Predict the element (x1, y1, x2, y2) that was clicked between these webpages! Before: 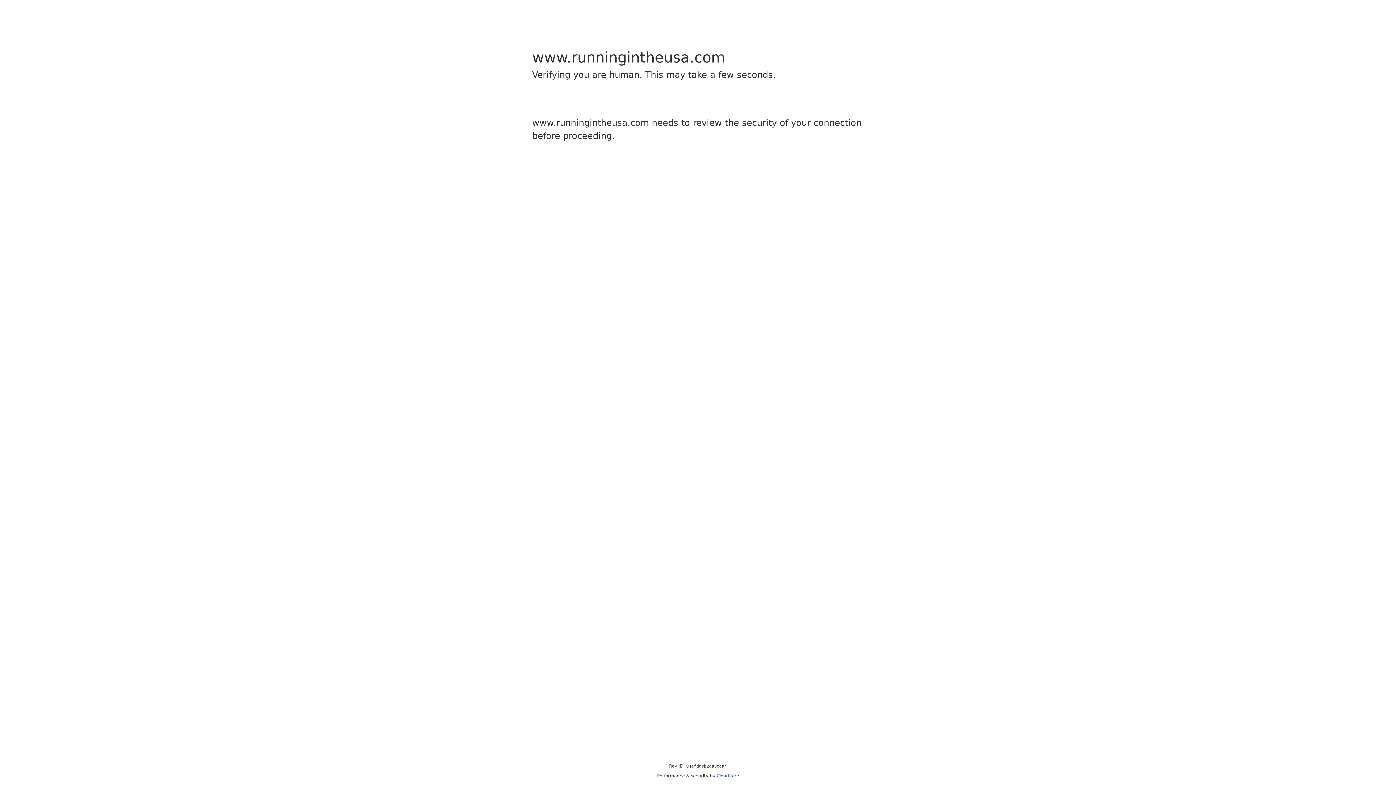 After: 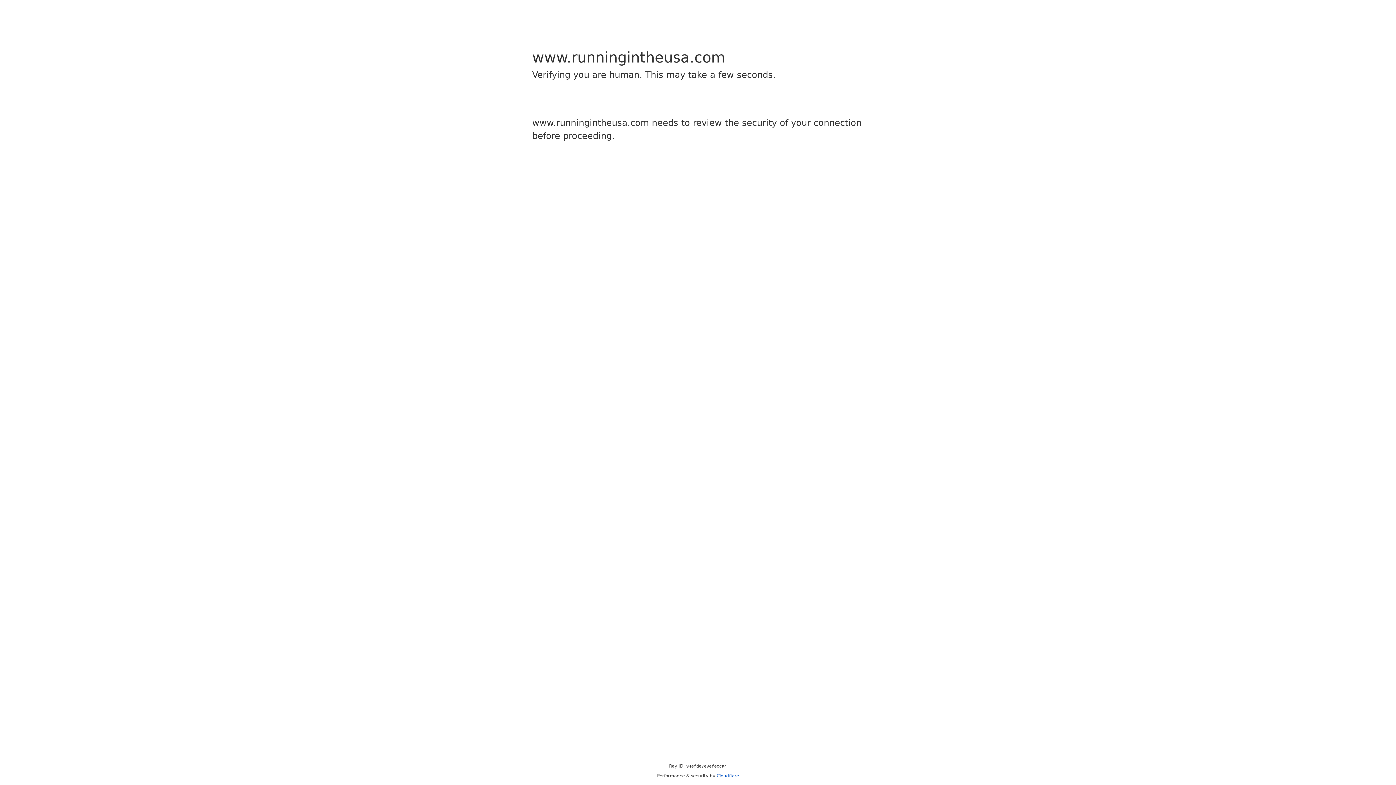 Action: label: Cloudflare bbox: (716, 773, 739, 778)